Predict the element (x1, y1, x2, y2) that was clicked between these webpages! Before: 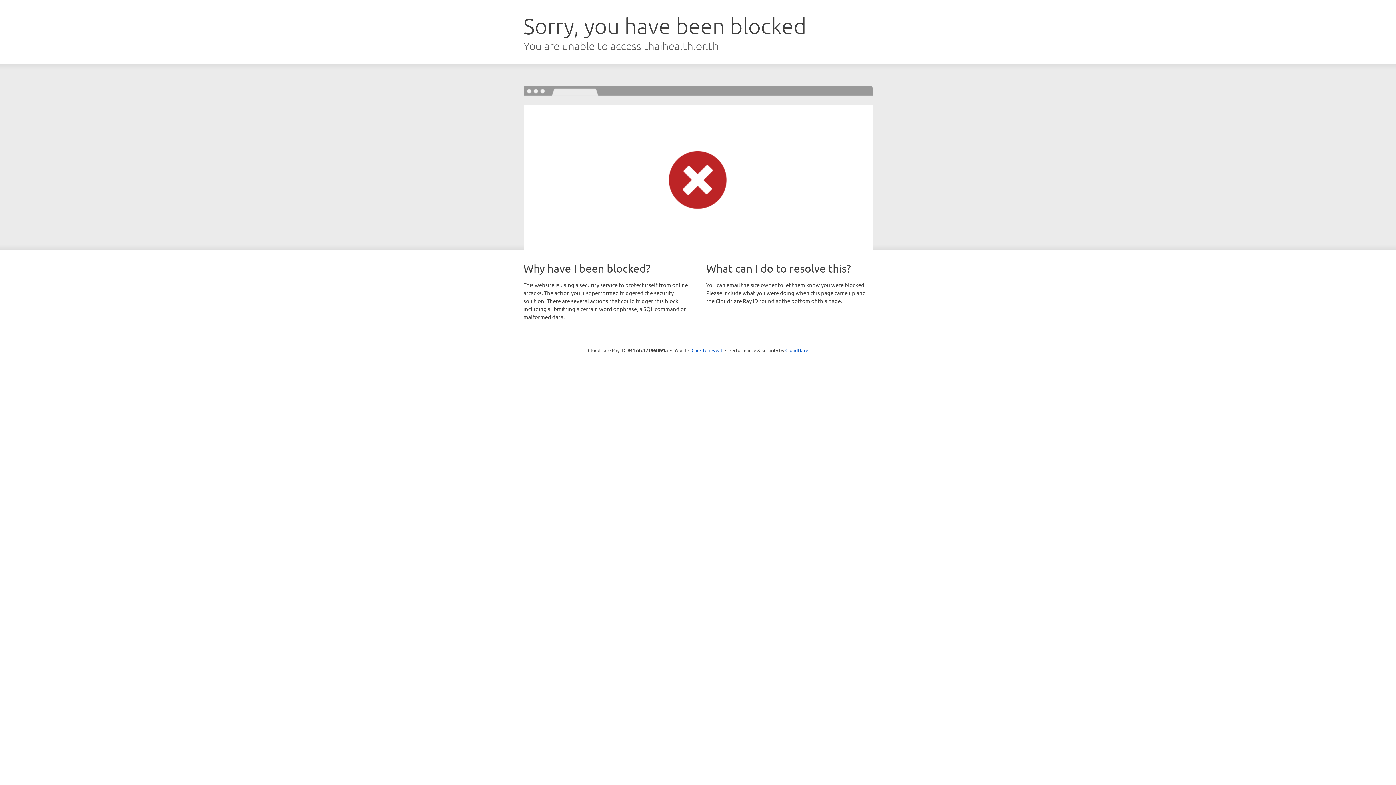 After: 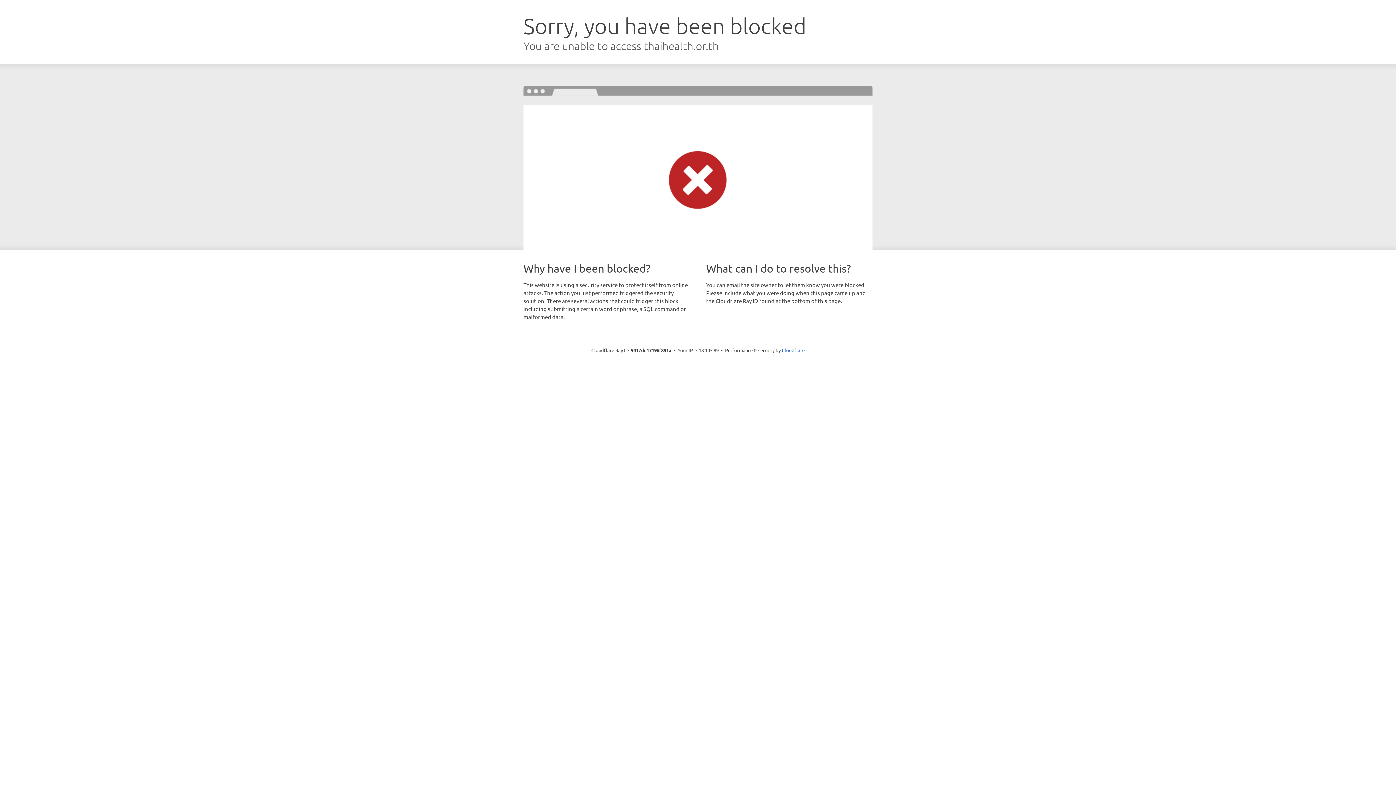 Action: label: Click to reveal bbox: (691, 346, 722, 353)